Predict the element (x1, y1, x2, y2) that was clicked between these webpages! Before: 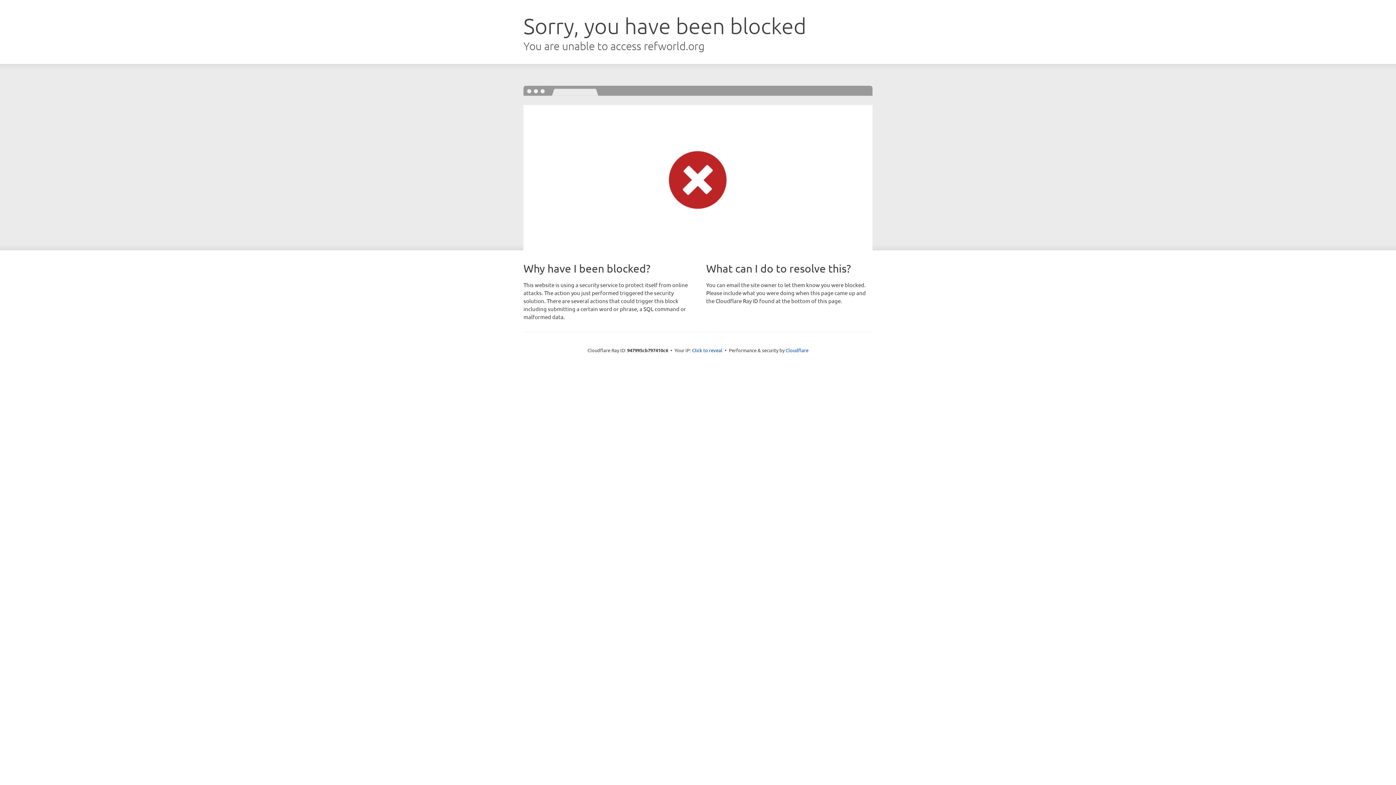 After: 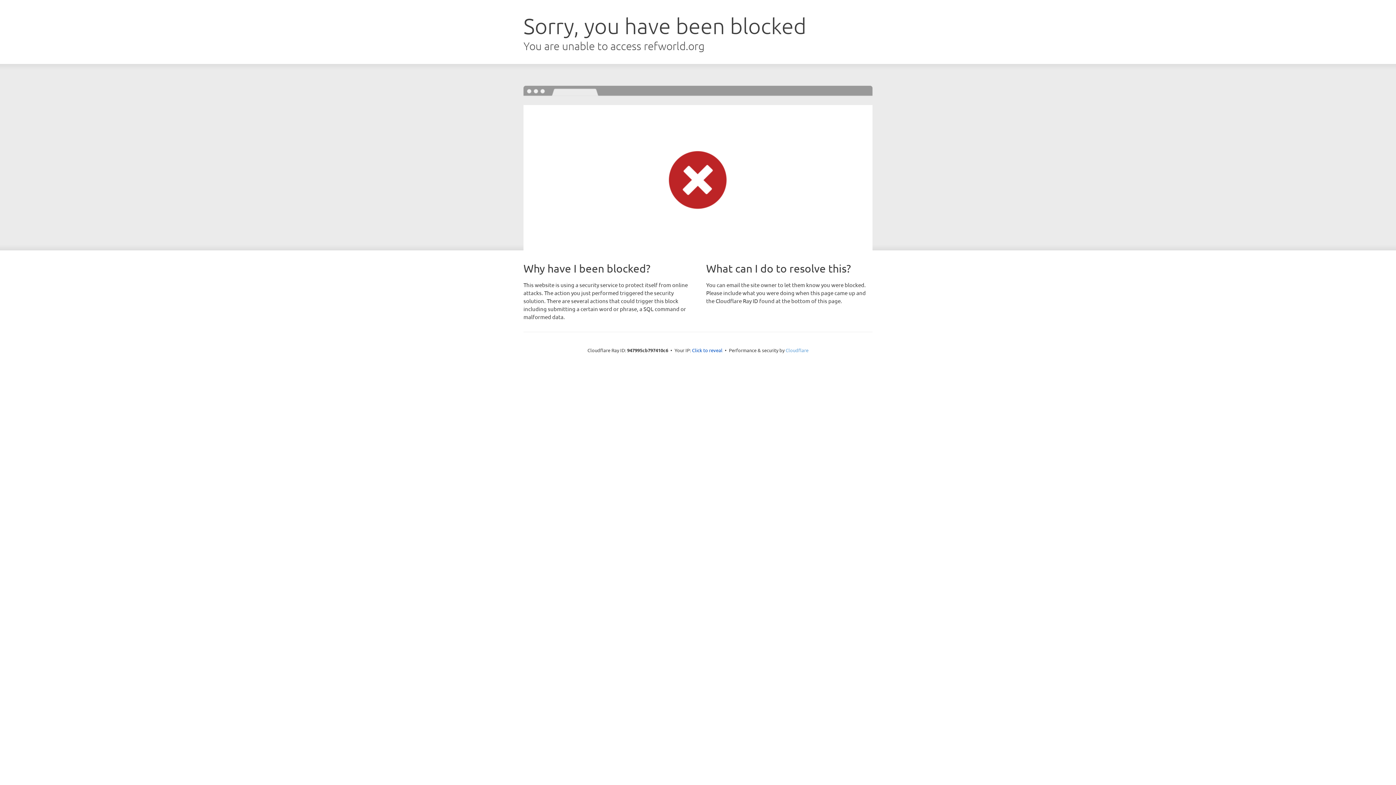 Action: label: Cloudflare bbox: (785, 347, 808, 353)